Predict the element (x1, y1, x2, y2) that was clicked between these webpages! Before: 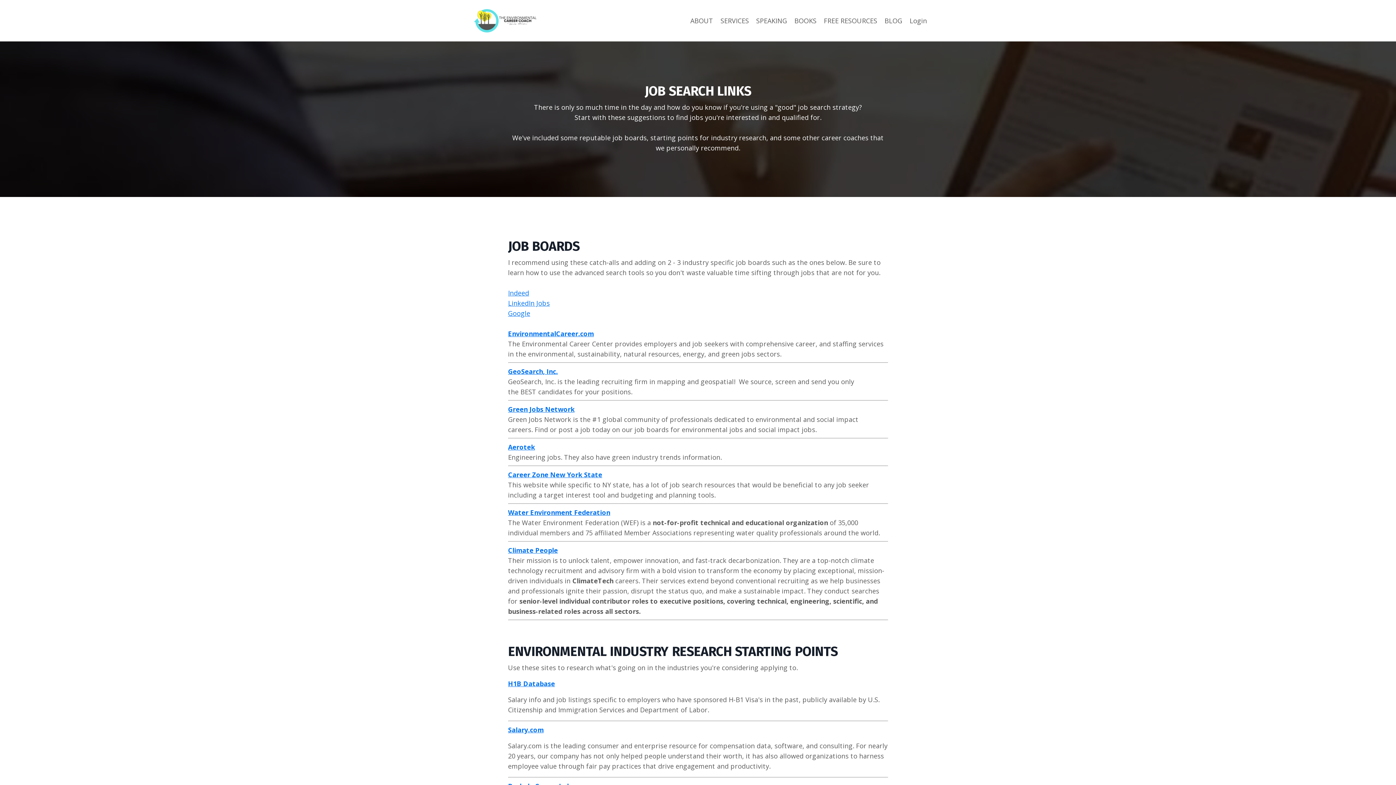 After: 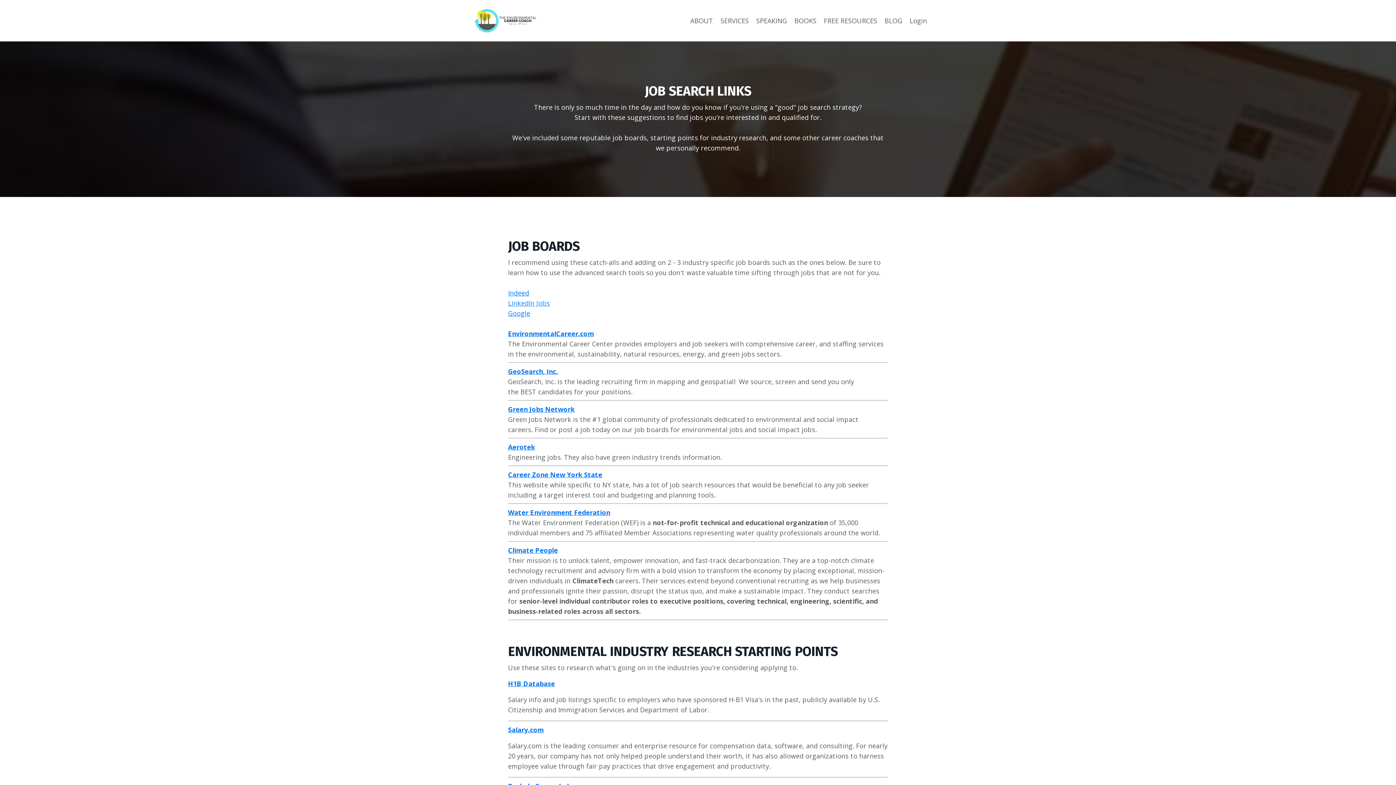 Action: bbox: (508, 298, 550, 307) label: LinkedIn Jobs